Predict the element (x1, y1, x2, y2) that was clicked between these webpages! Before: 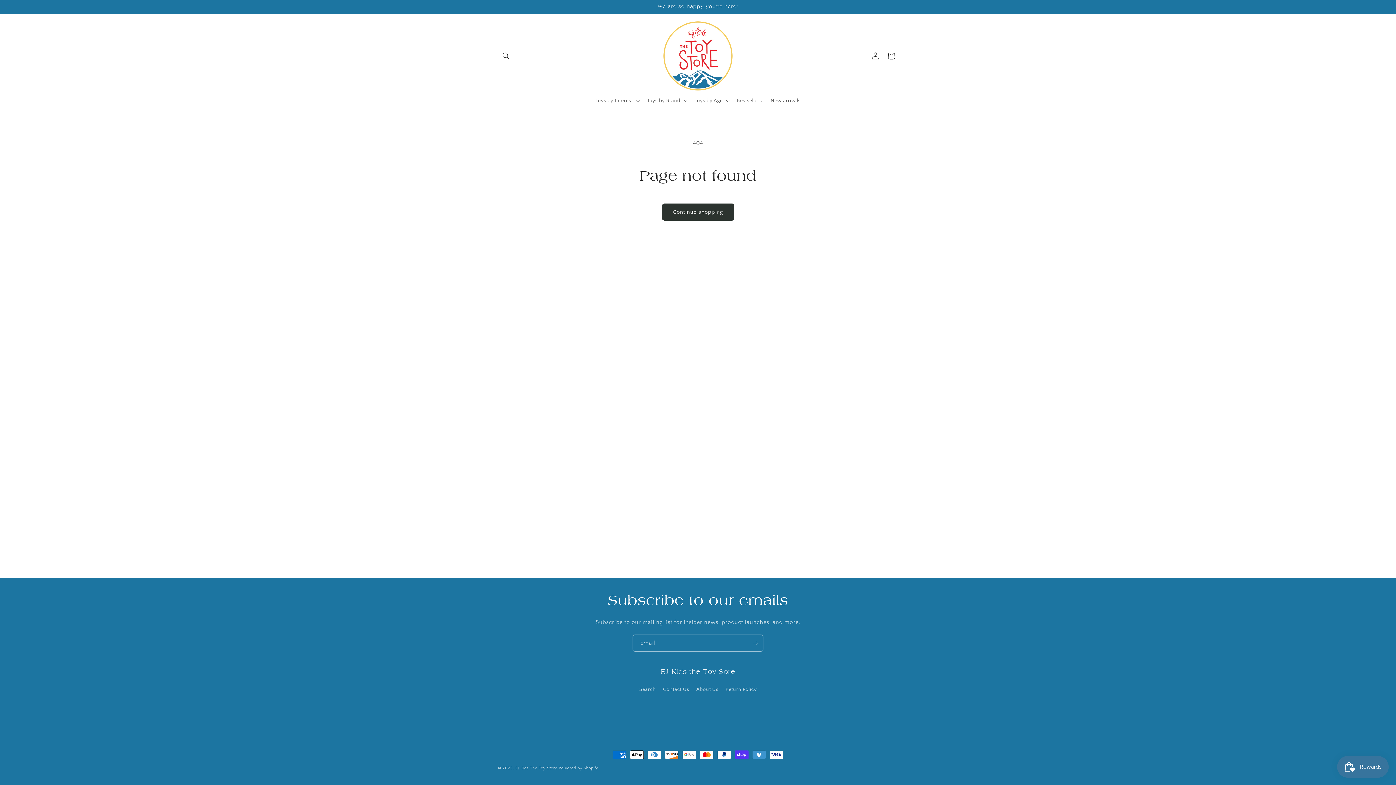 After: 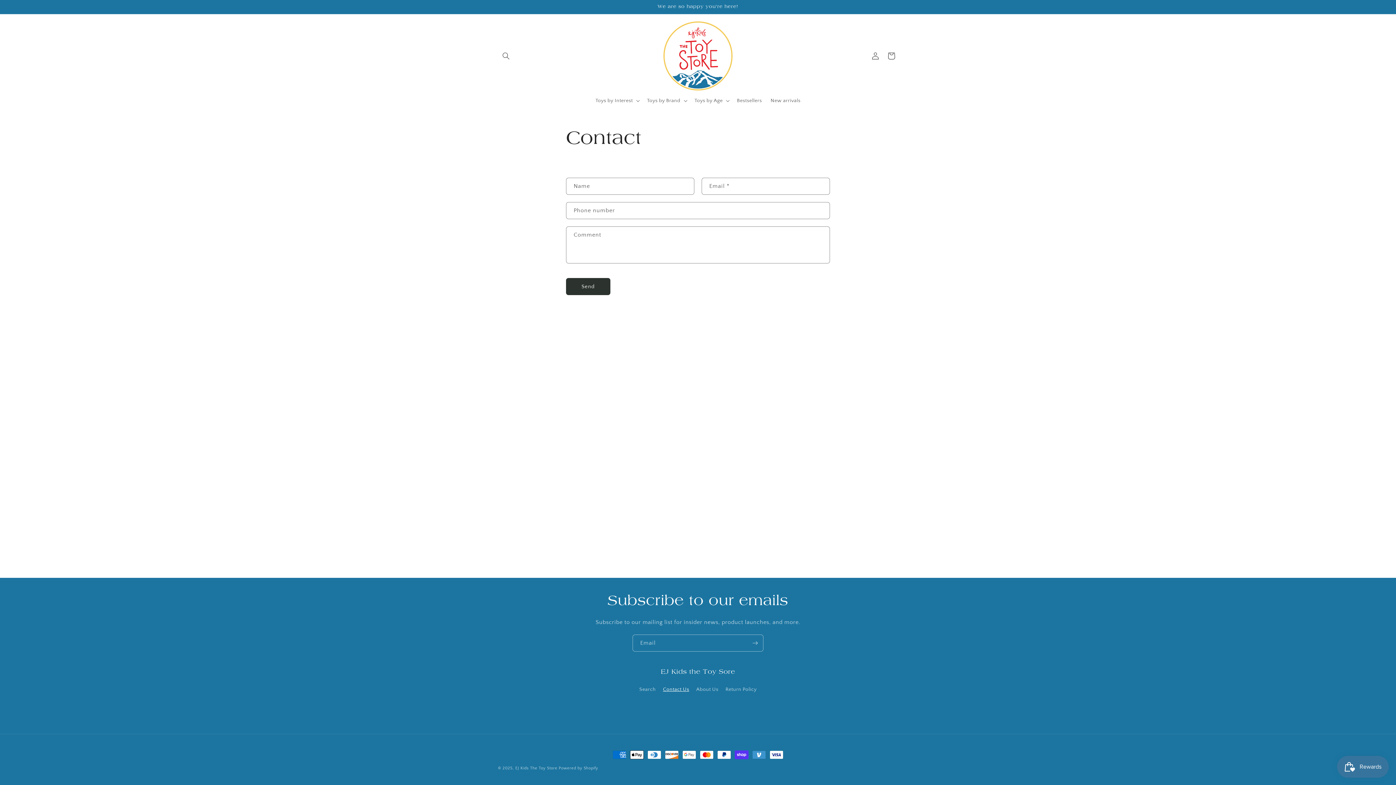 Action: label: Contact Us bbox: (663, 683, 689, 696)